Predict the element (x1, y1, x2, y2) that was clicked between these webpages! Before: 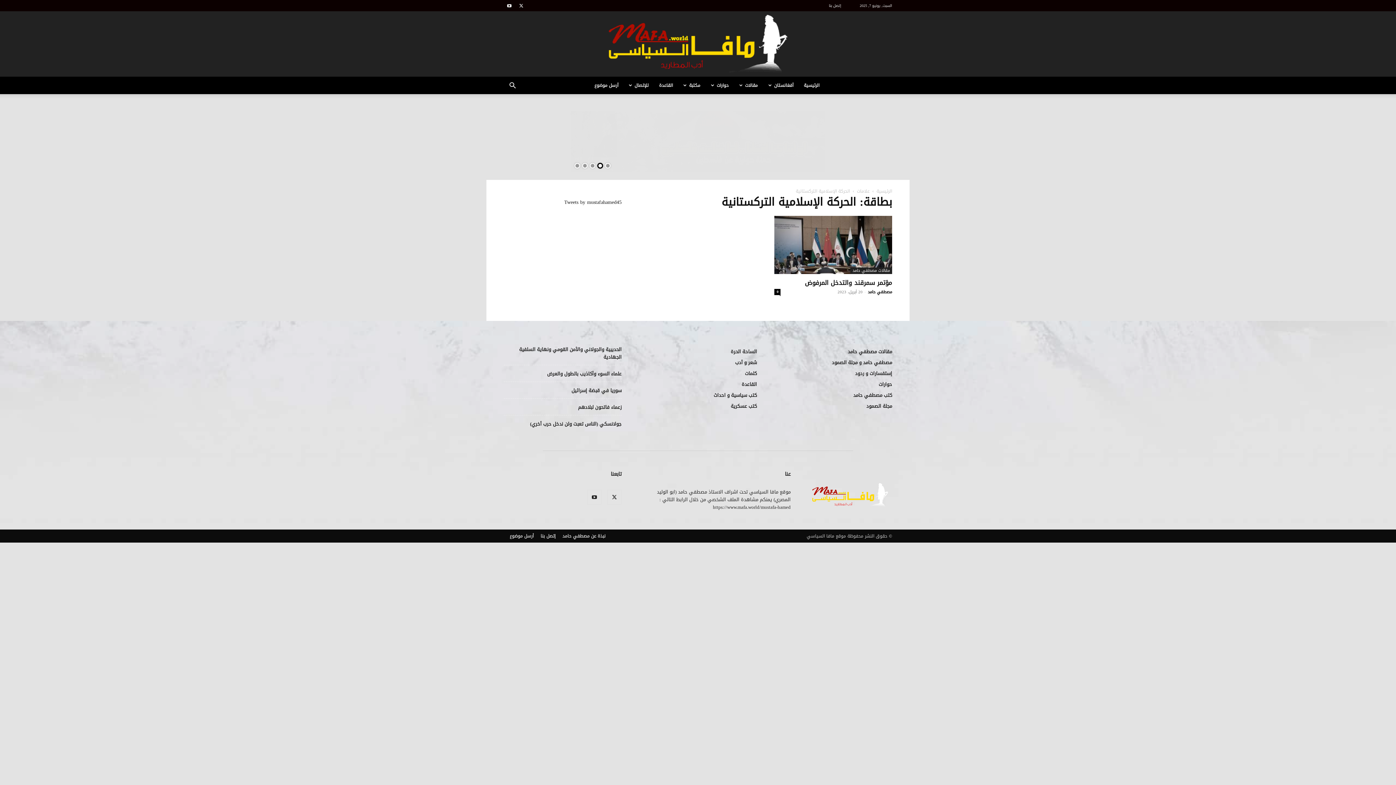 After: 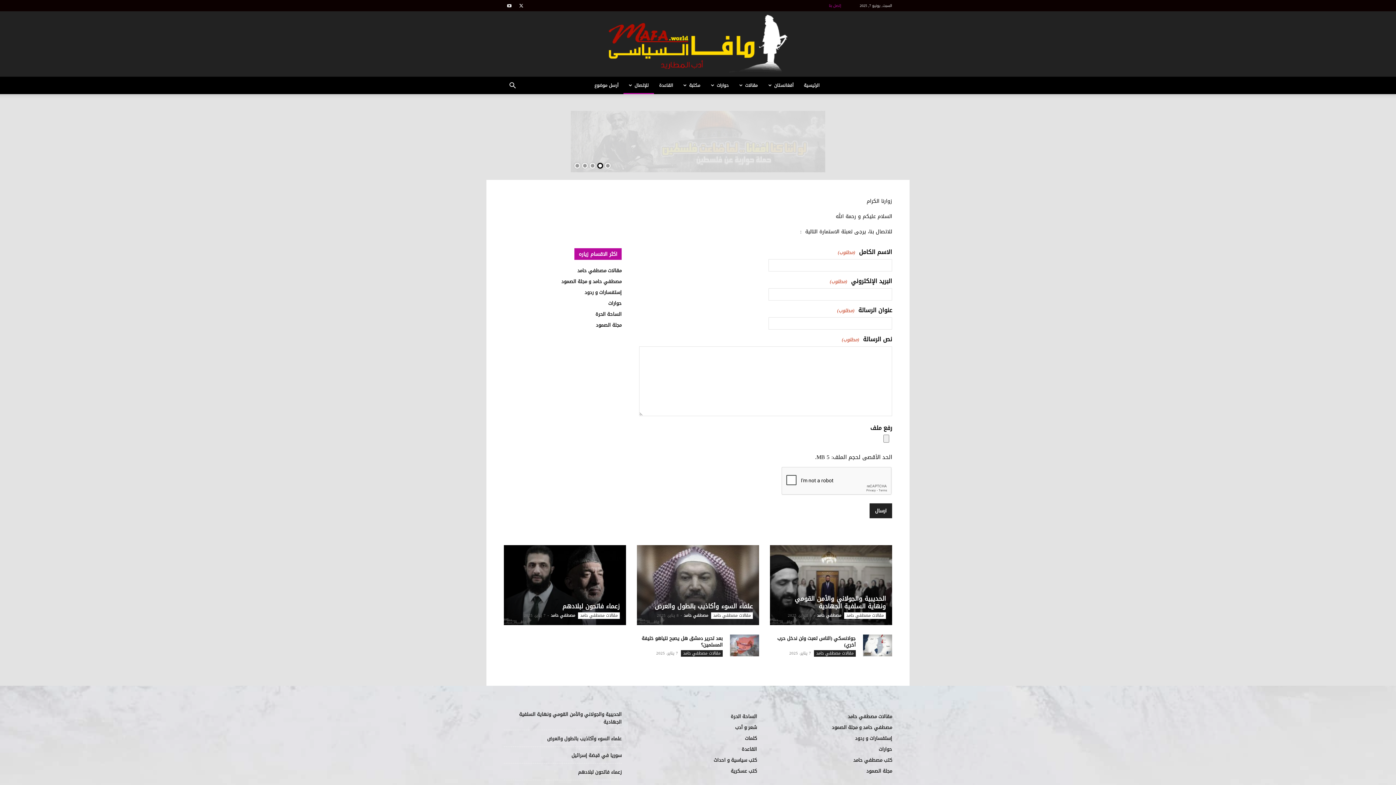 Action: label: إتصل بنا bbox: (540, 533, 555, 539)